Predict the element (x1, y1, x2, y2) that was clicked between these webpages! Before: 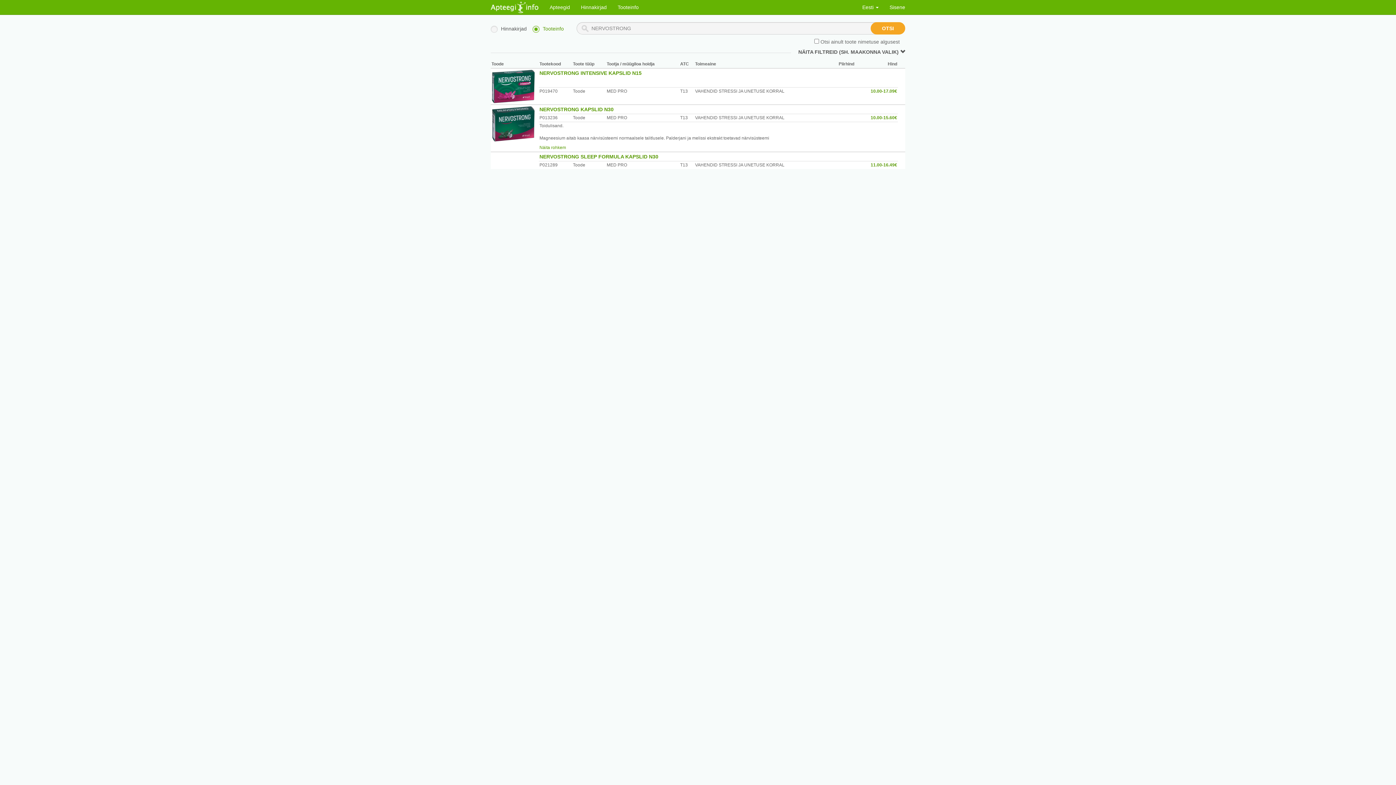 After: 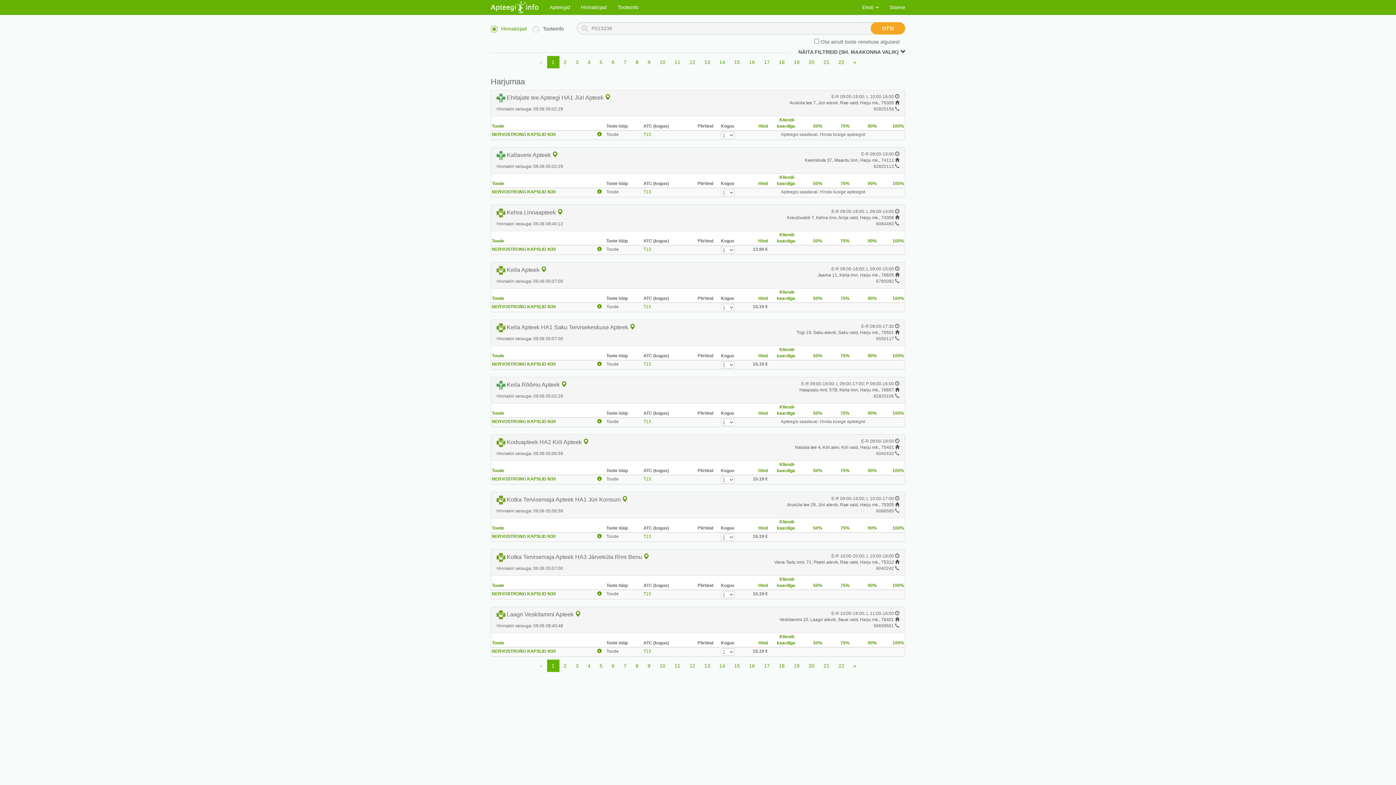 Action: label: NERVOSTRONG KAPSLID N30 bbox: (539, 106, 613, 112)